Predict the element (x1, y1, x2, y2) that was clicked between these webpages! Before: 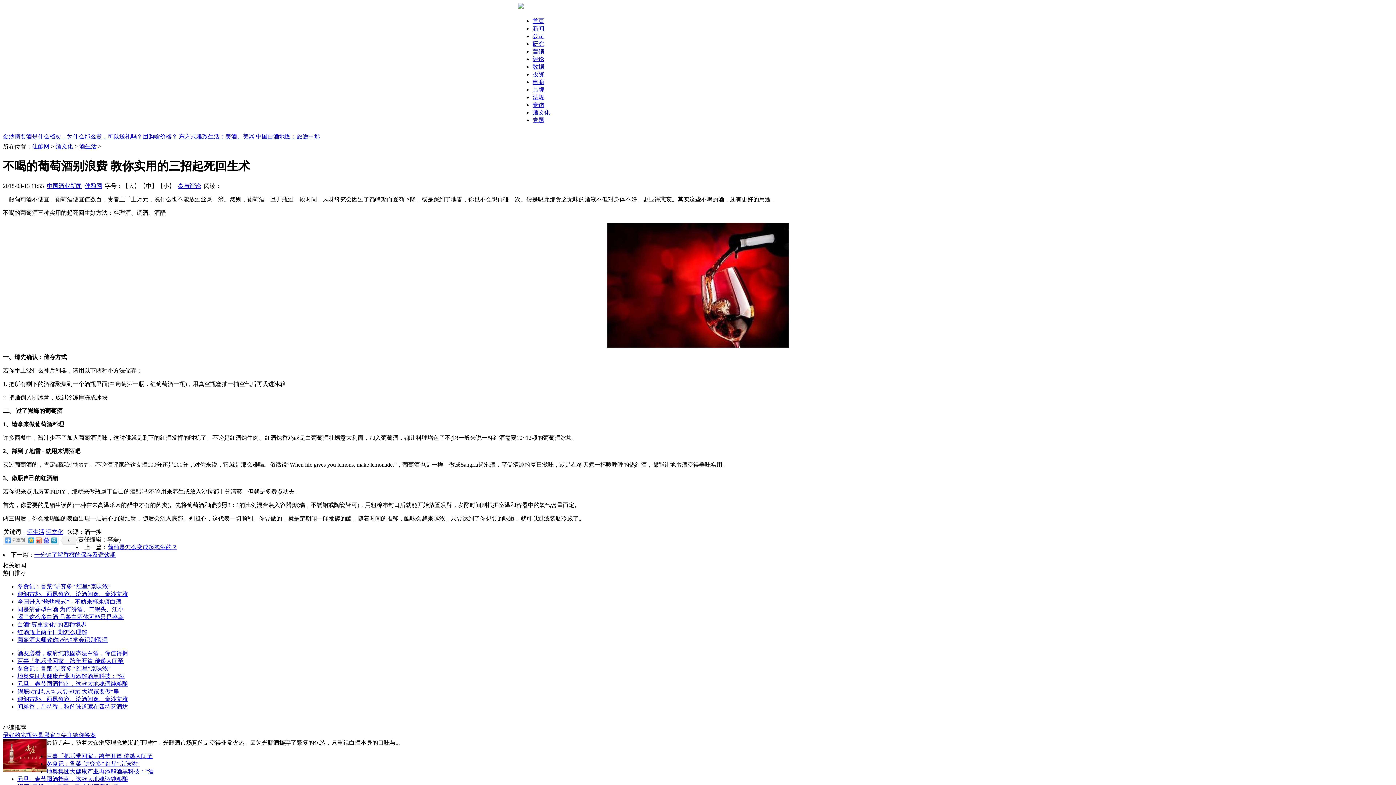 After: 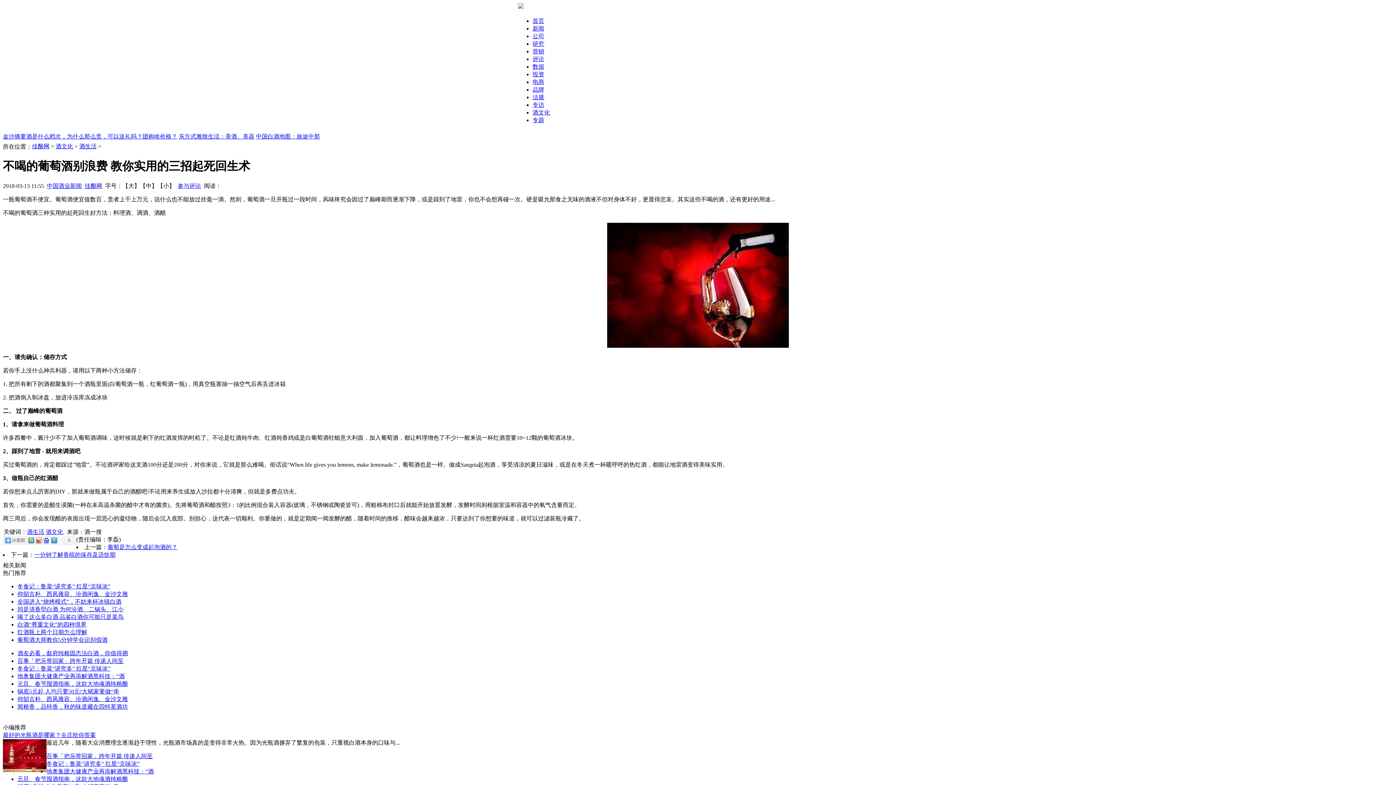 Action: bbox: (532, 56, 544, 62) label: 评论